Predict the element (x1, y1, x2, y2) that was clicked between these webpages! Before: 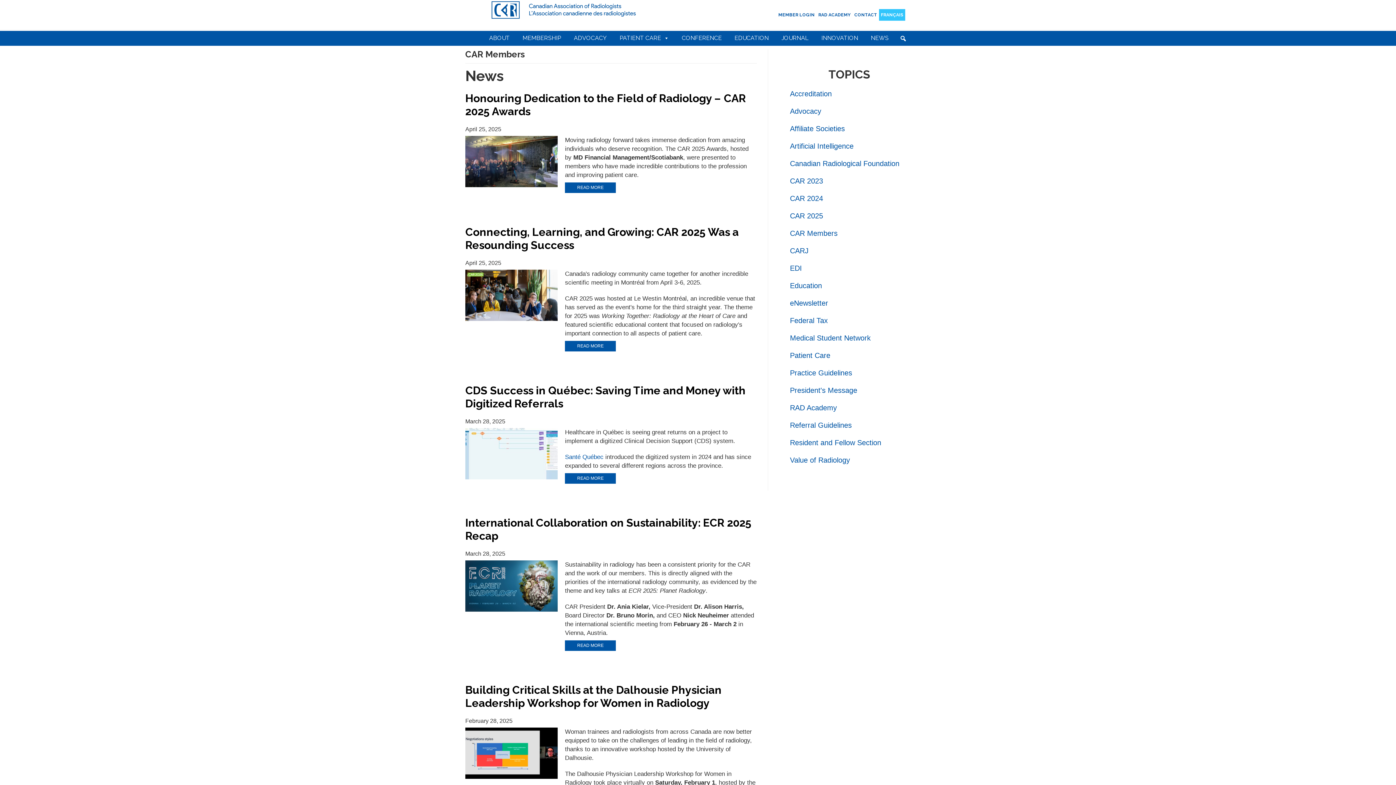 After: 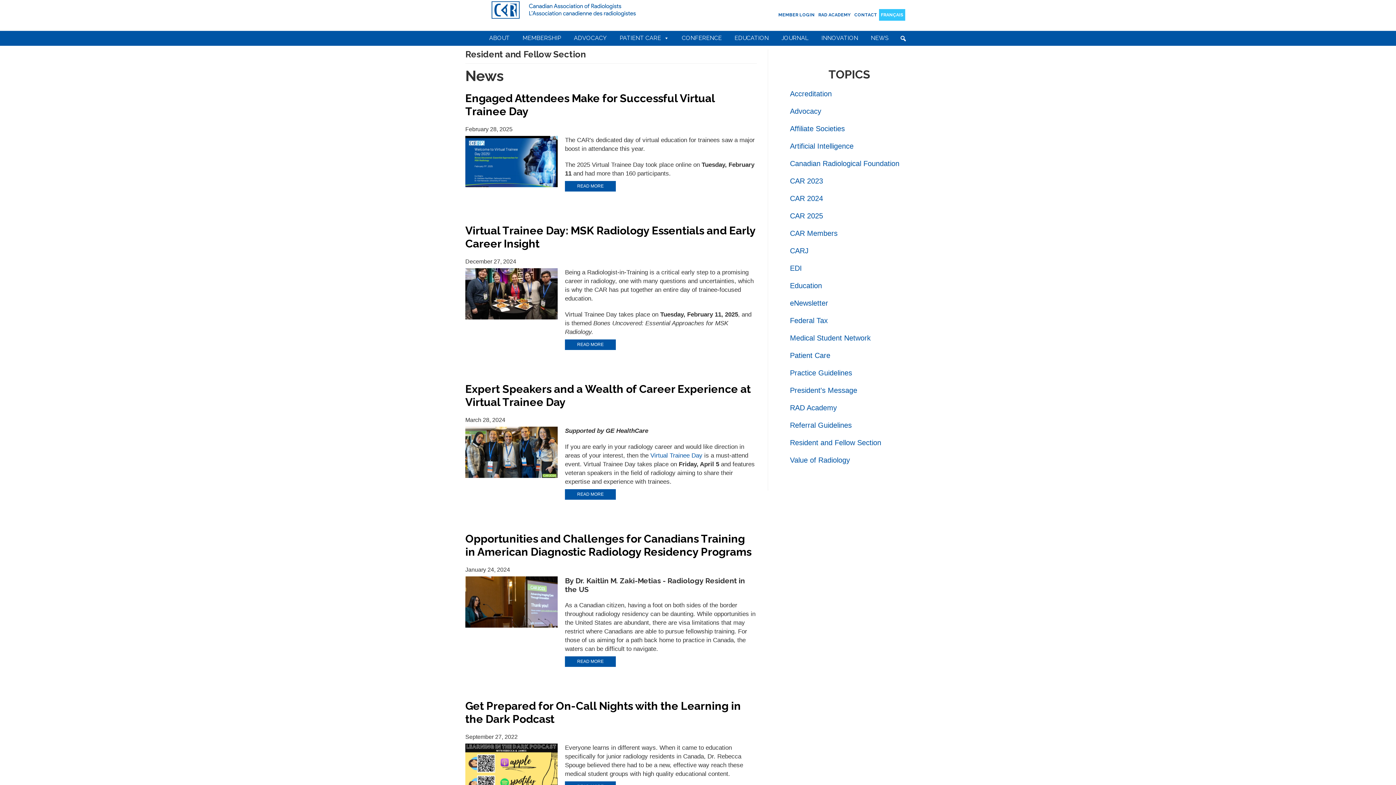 Action: label: Resident and Fellow Section bbox: (790, 438, 881, 446)